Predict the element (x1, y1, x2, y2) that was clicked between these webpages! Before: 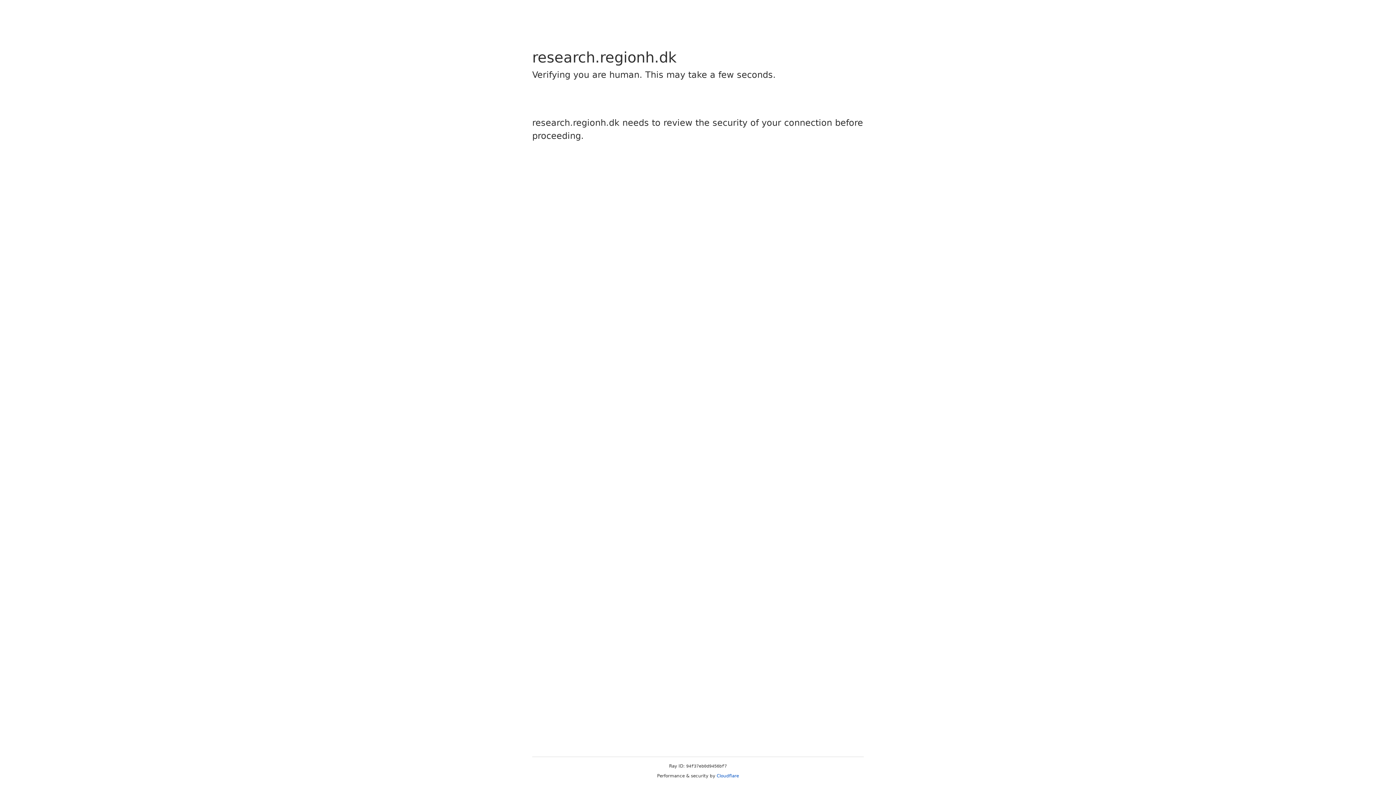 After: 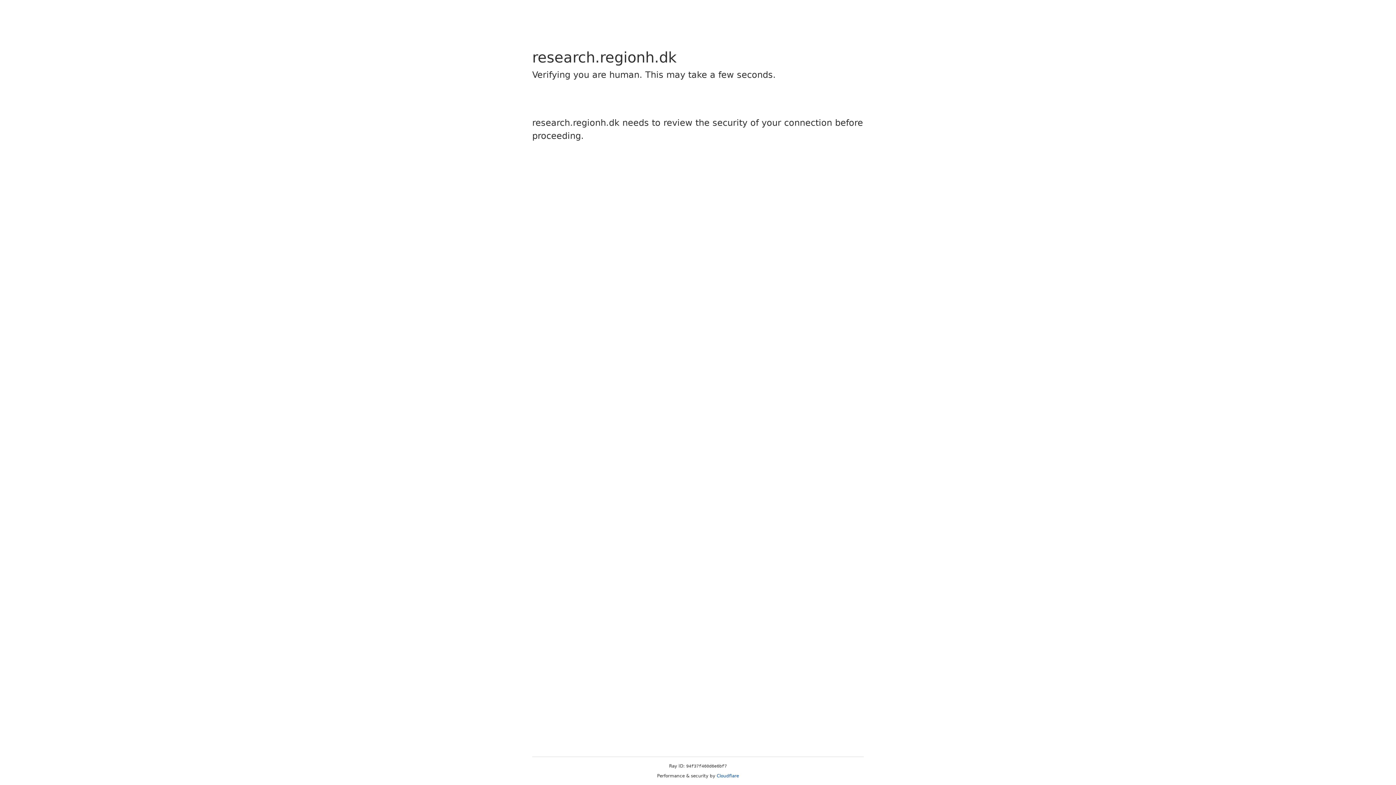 Action: bbox: (716, 773, 739, 778) label: Cloudflare